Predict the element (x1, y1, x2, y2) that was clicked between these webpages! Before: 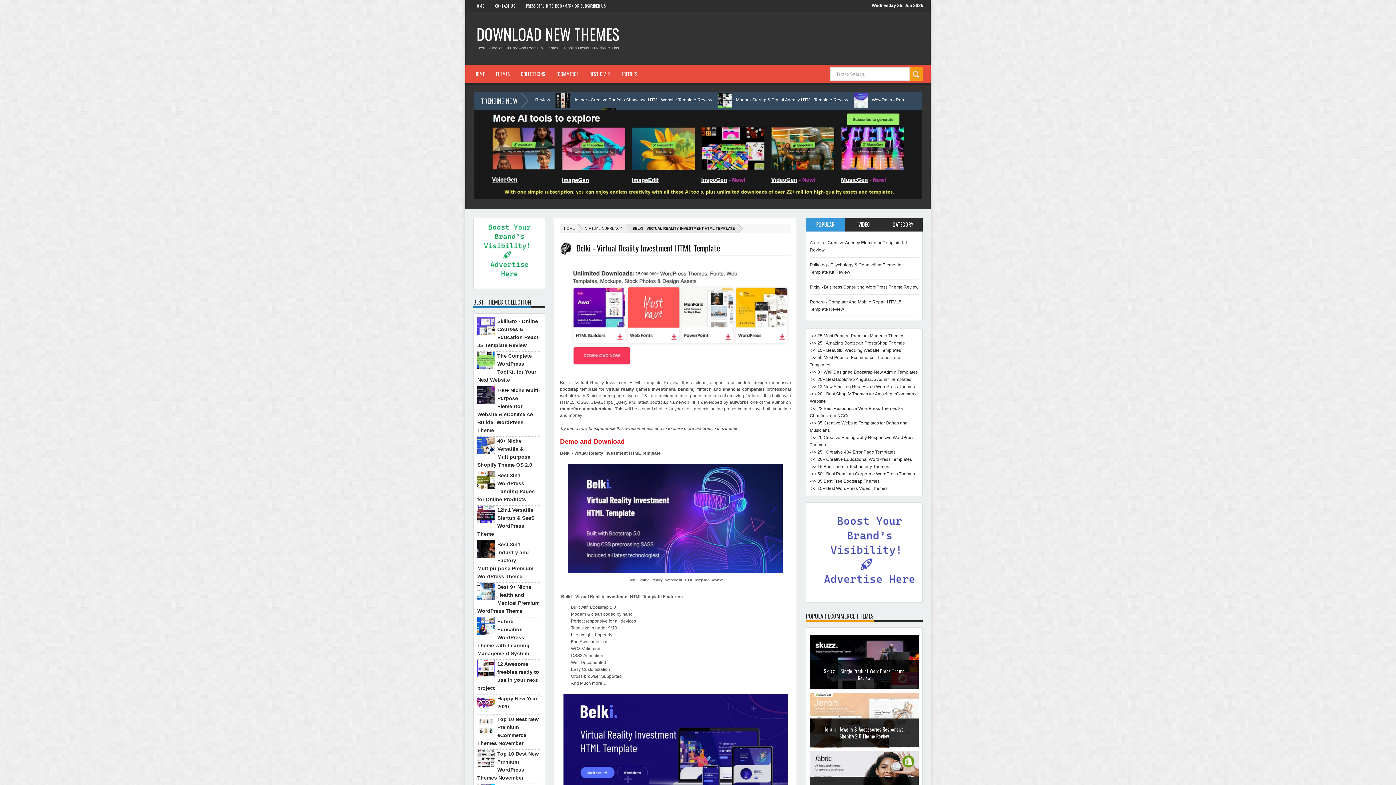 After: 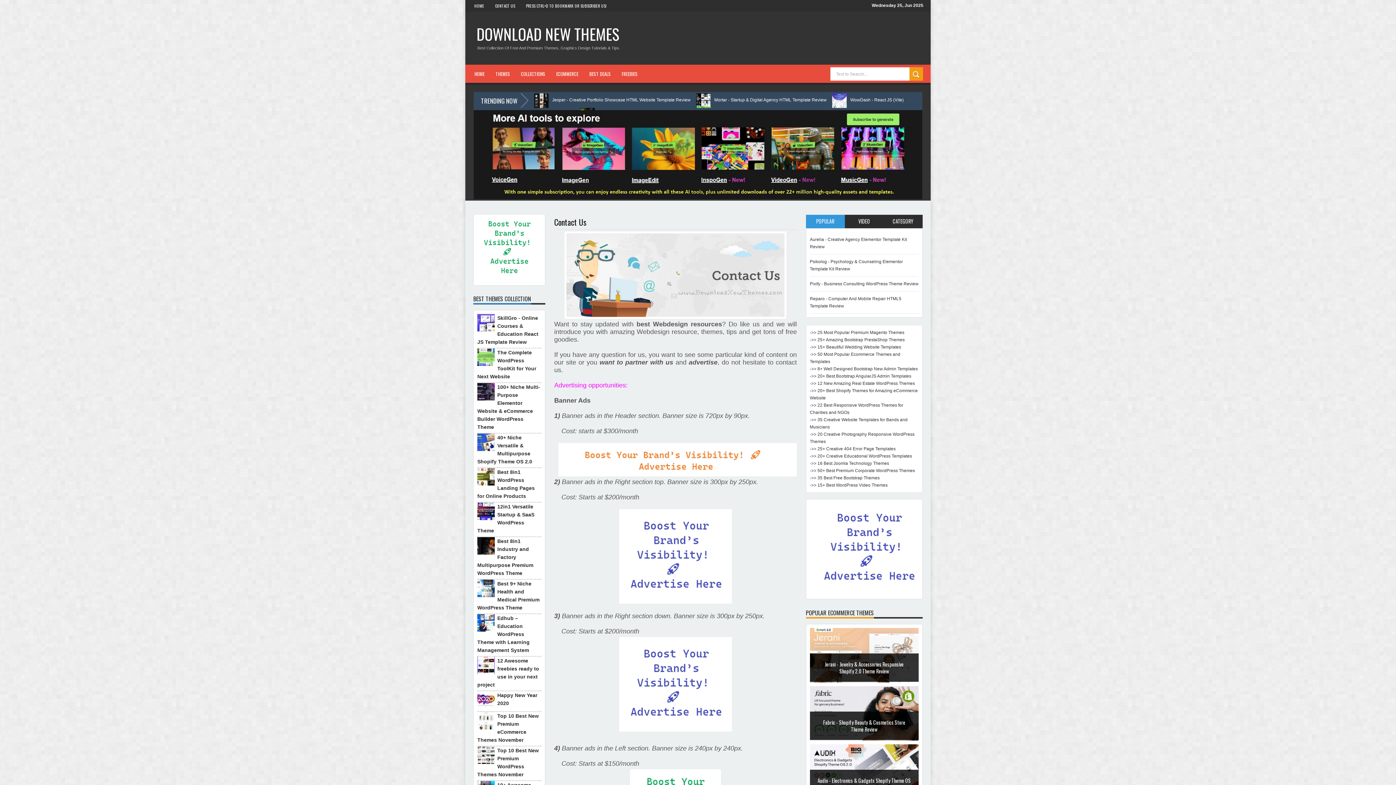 Action: bbox: (489, 1, 520, 9) label: CONTACT US